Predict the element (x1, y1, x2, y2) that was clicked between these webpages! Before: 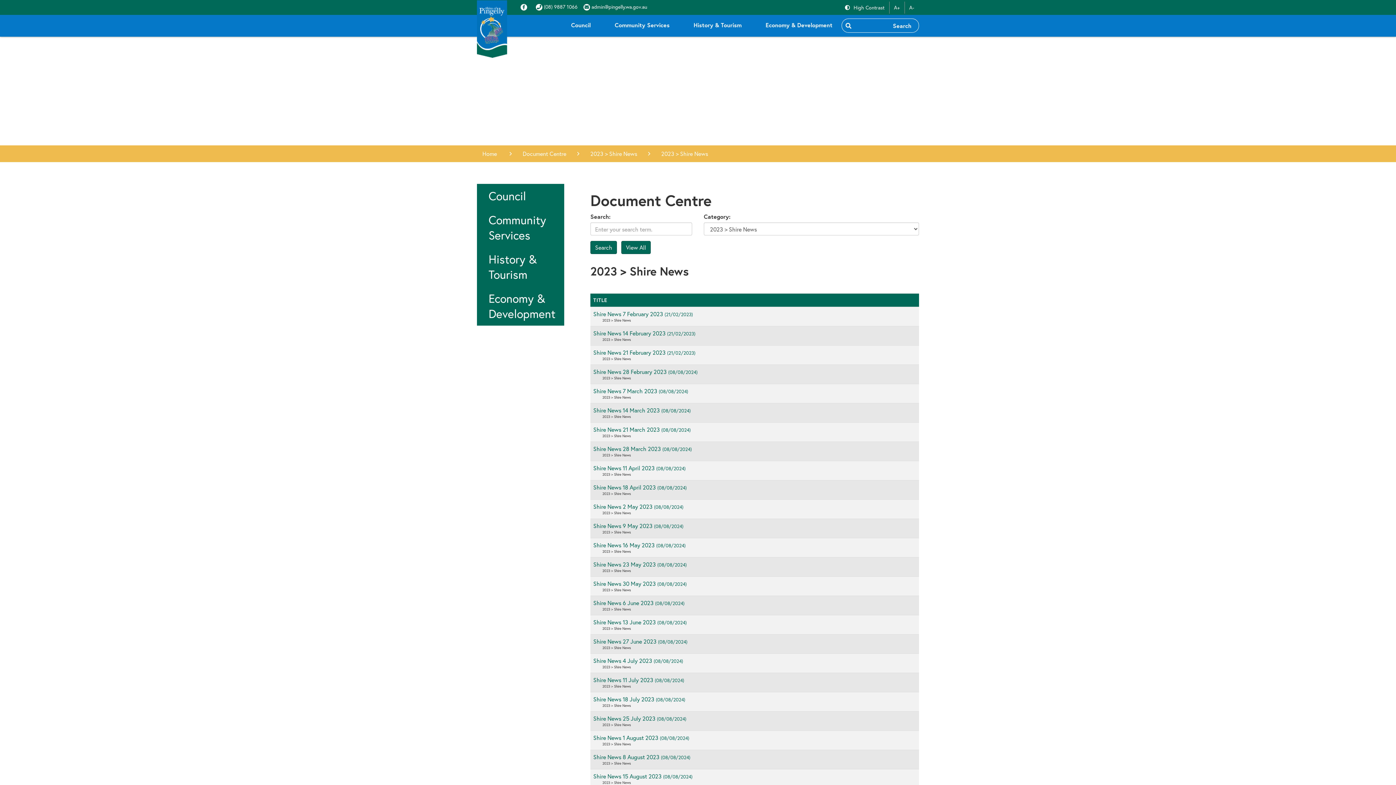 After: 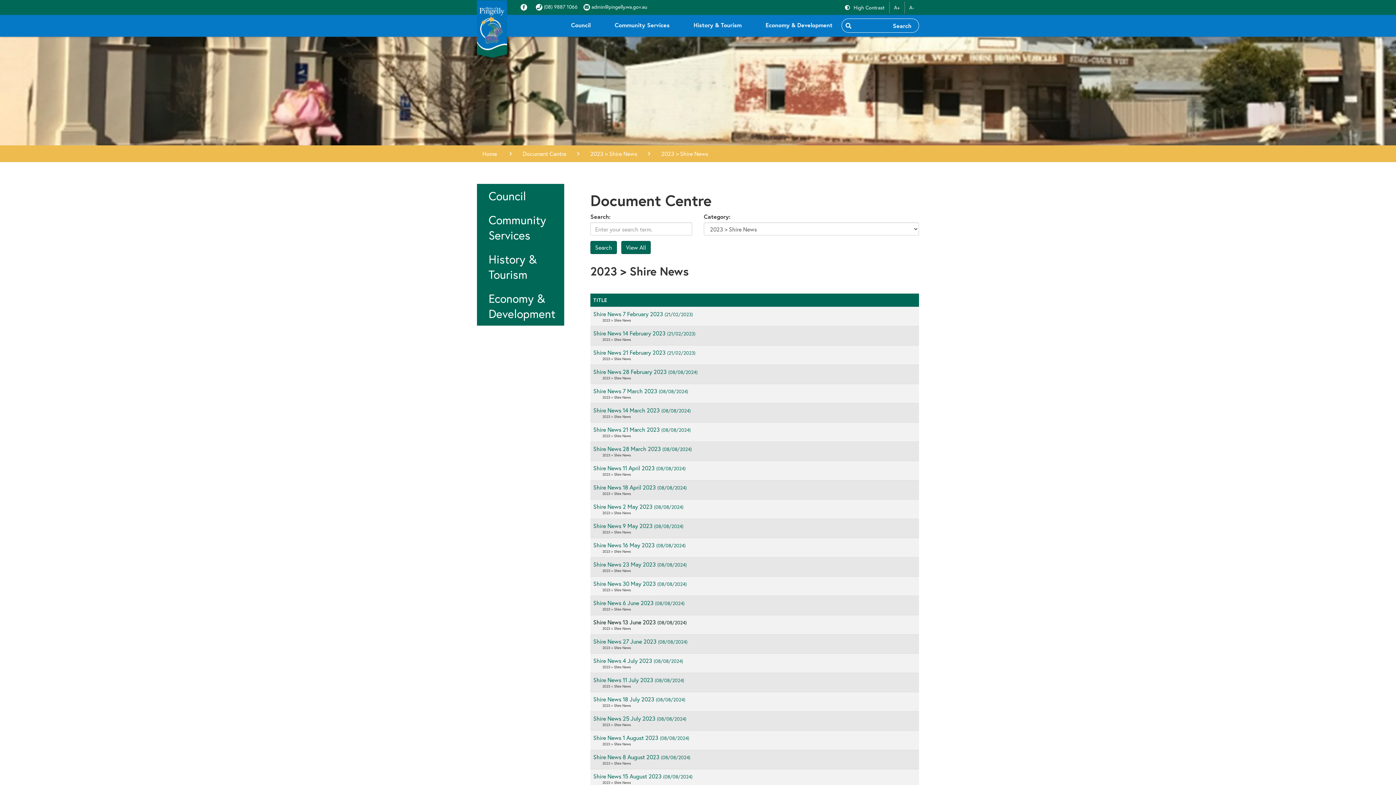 Action: label: Shire News 13 June 2023 (08/08/2024) bbox: (593, 618, 686, 626)